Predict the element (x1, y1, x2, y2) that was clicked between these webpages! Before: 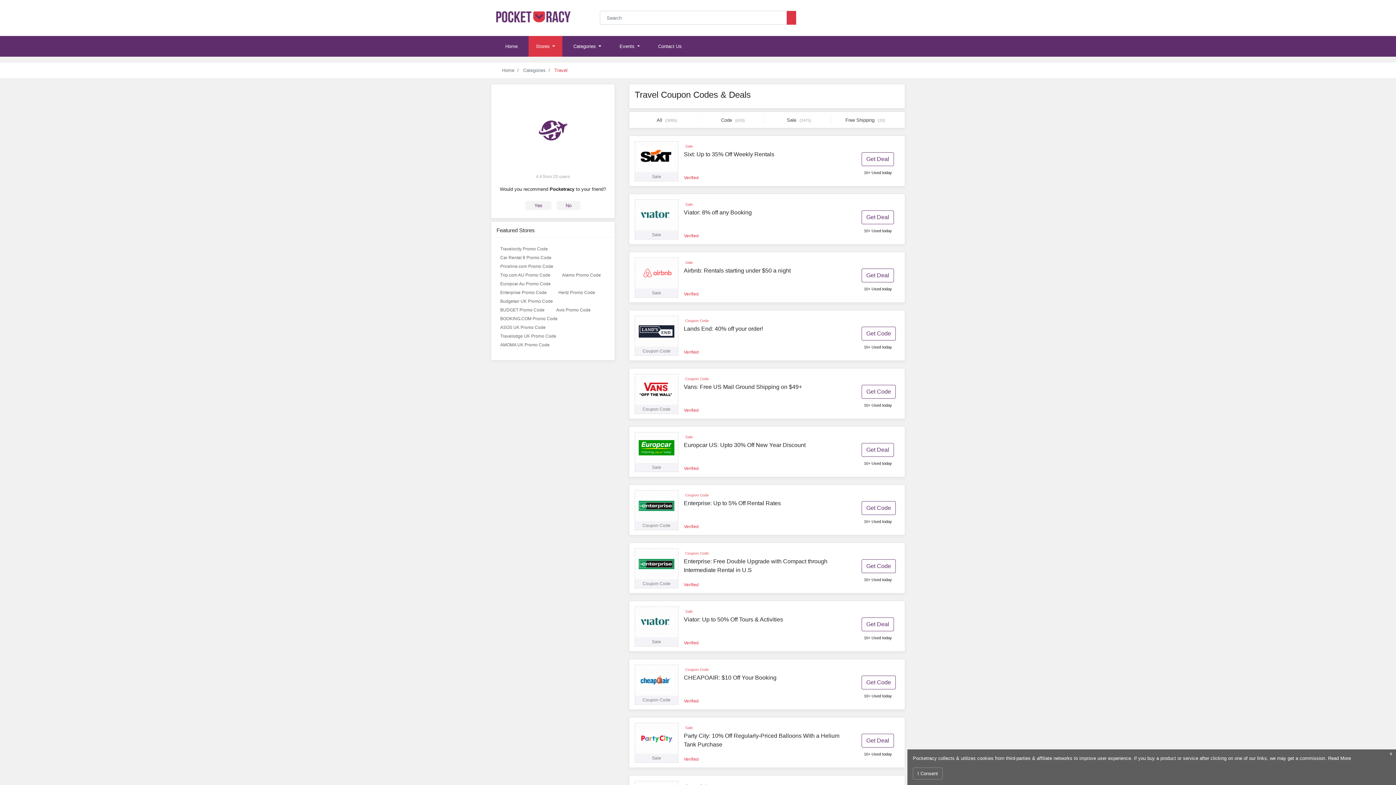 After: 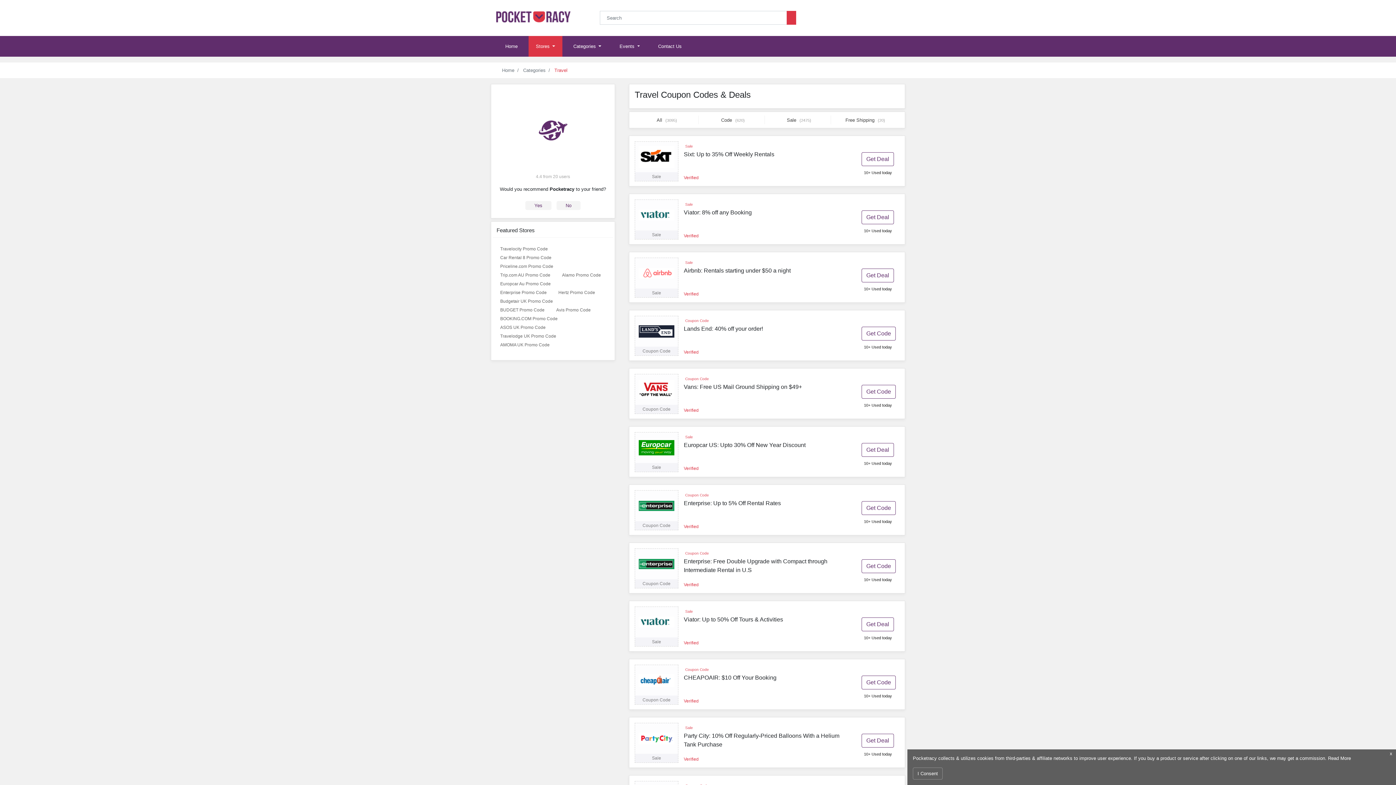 Action: label: All (3095) bbox: (653, 113, 682, 126)